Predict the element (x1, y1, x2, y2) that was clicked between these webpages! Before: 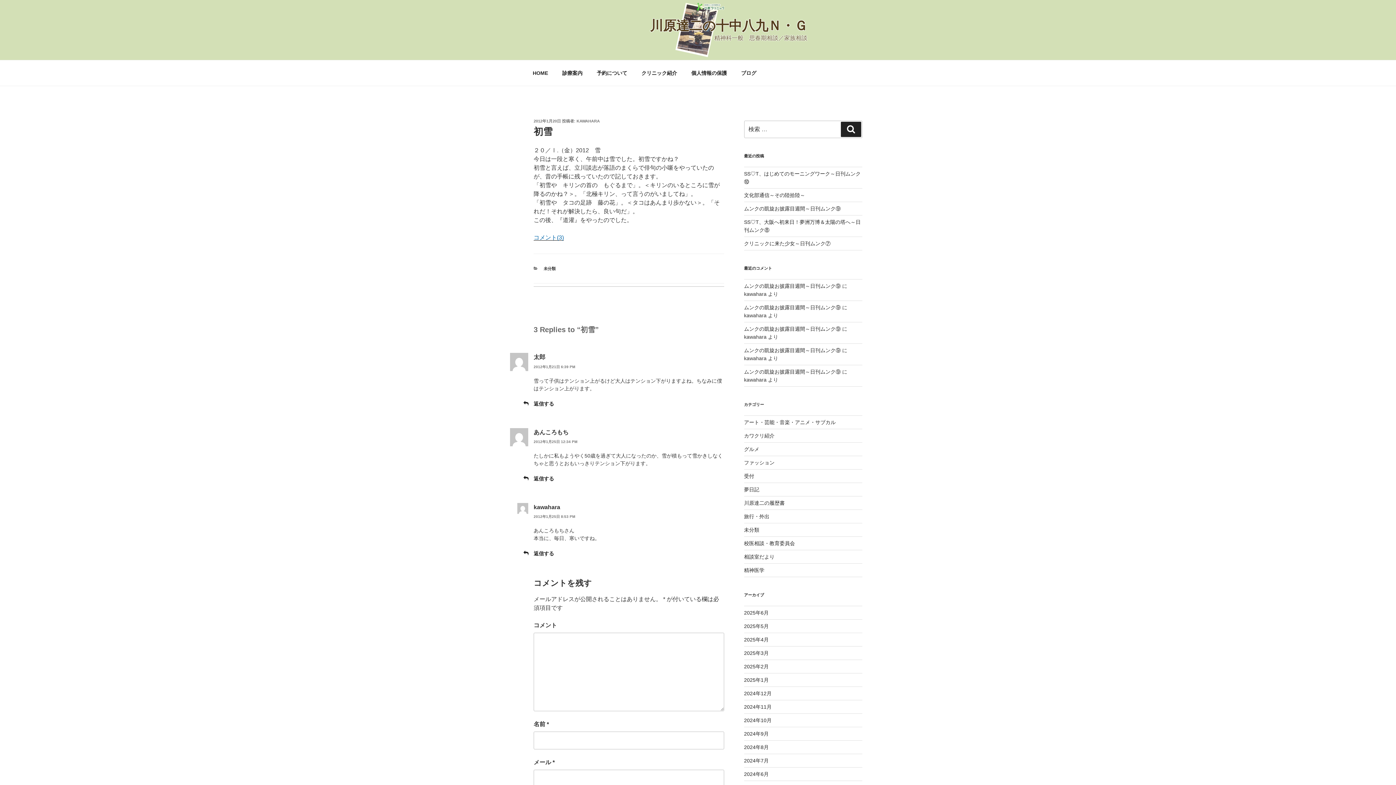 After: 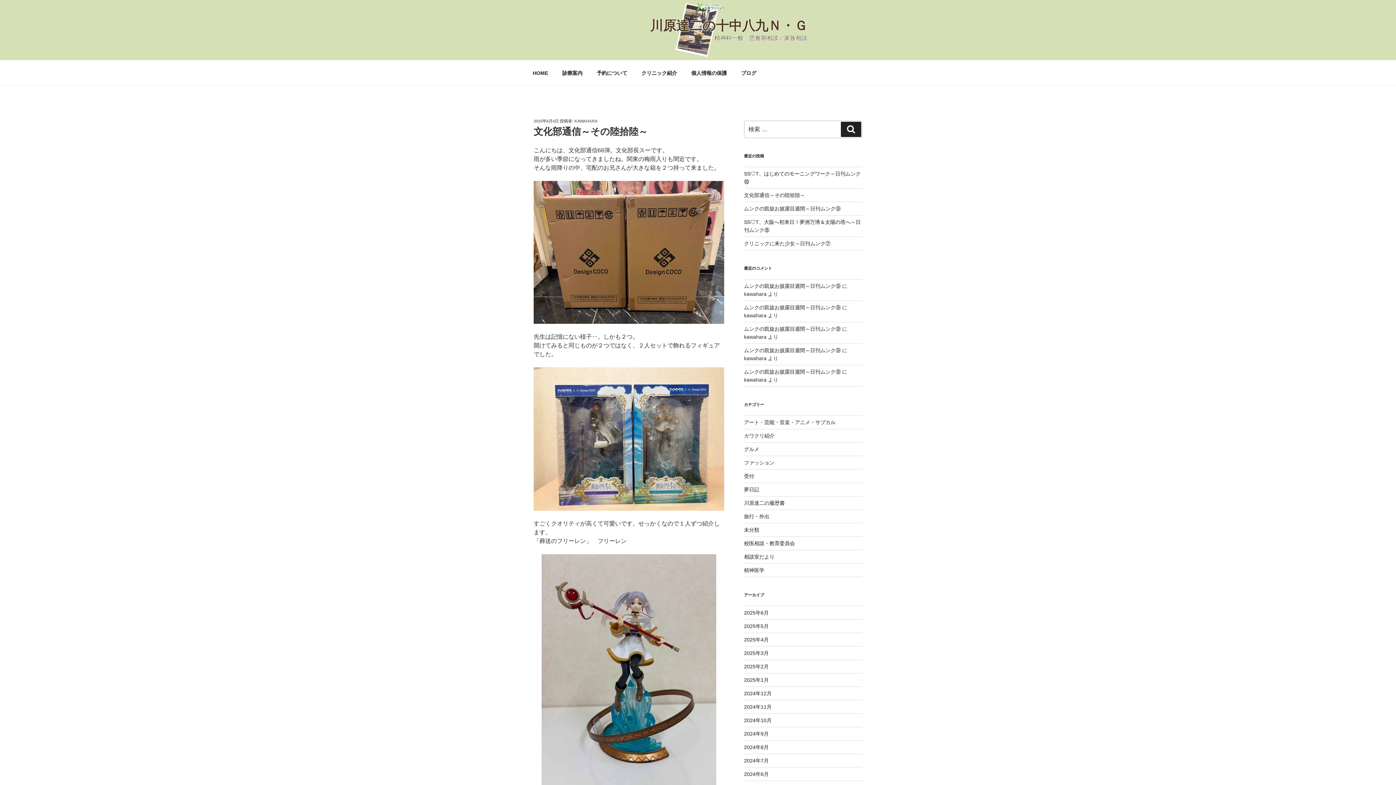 Action: label: 文化部通信～その陸拾陸～ bbox: (744, 192, 805, 198)